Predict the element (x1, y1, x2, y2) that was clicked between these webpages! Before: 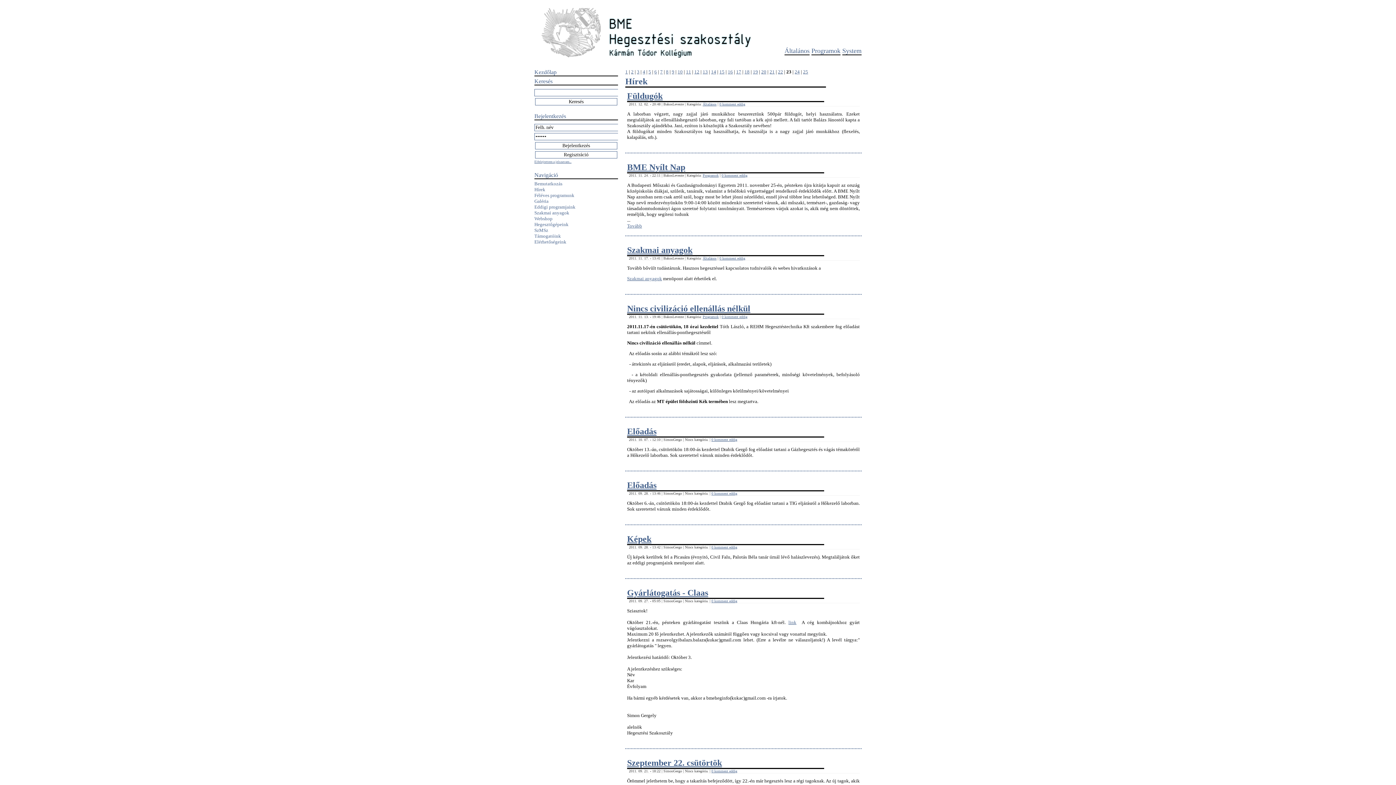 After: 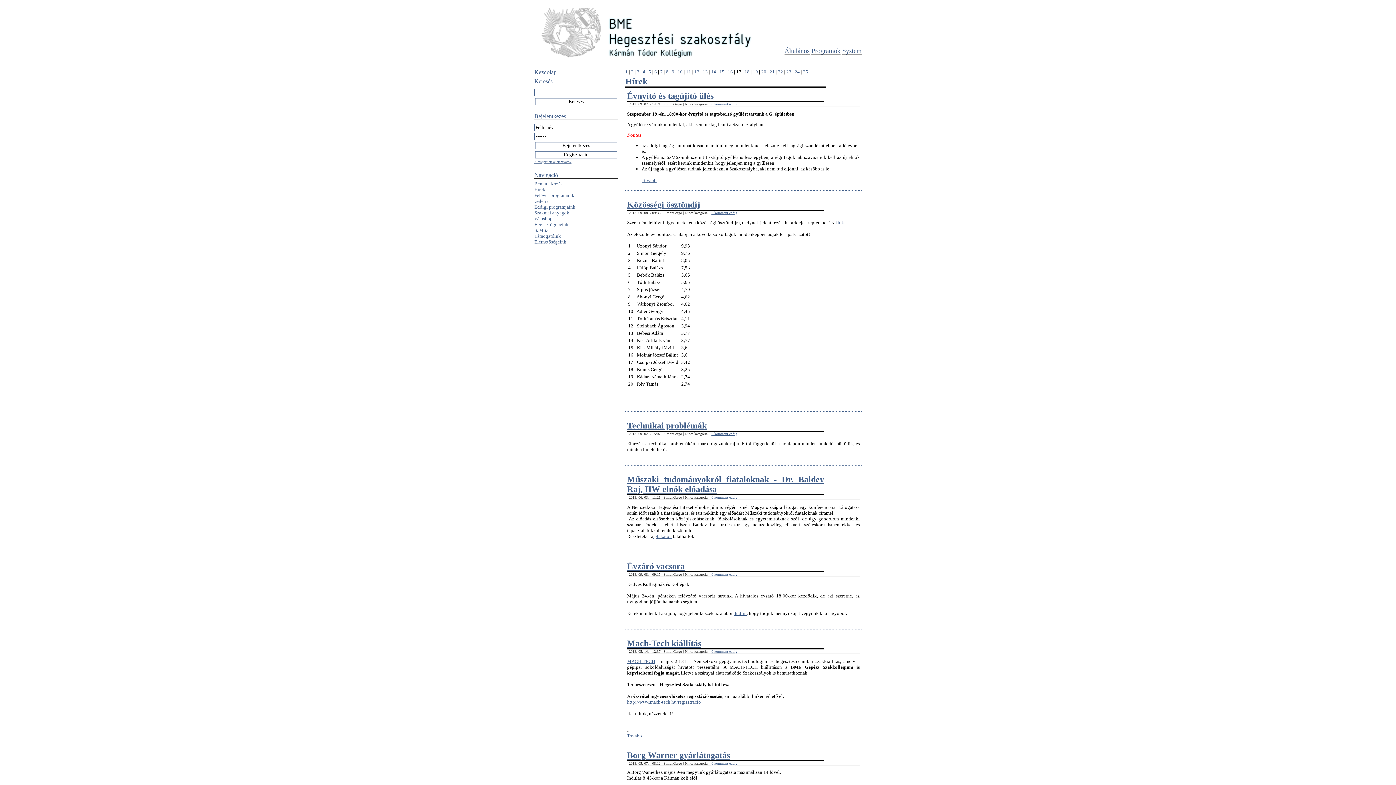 Action: bbox: (736, 69, 741, 74) label: 17